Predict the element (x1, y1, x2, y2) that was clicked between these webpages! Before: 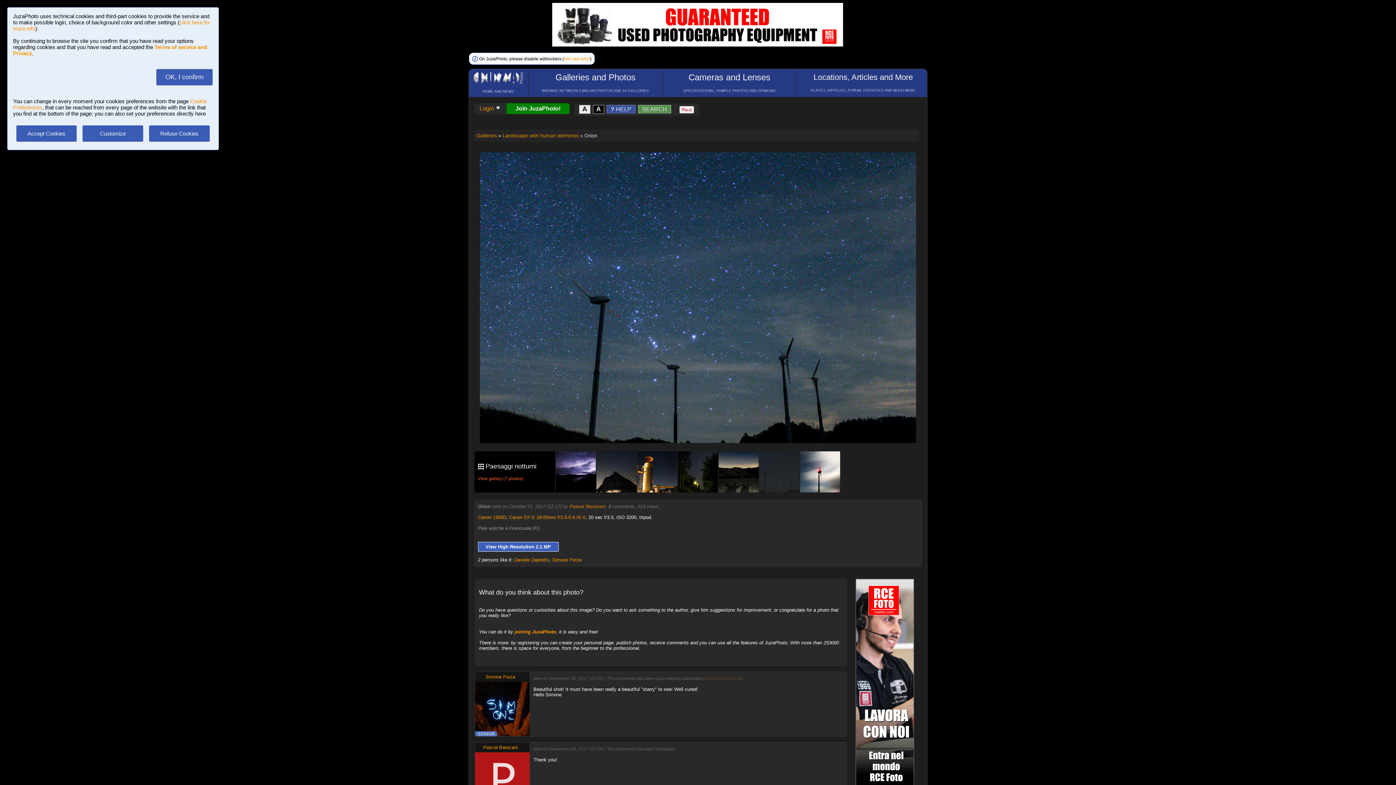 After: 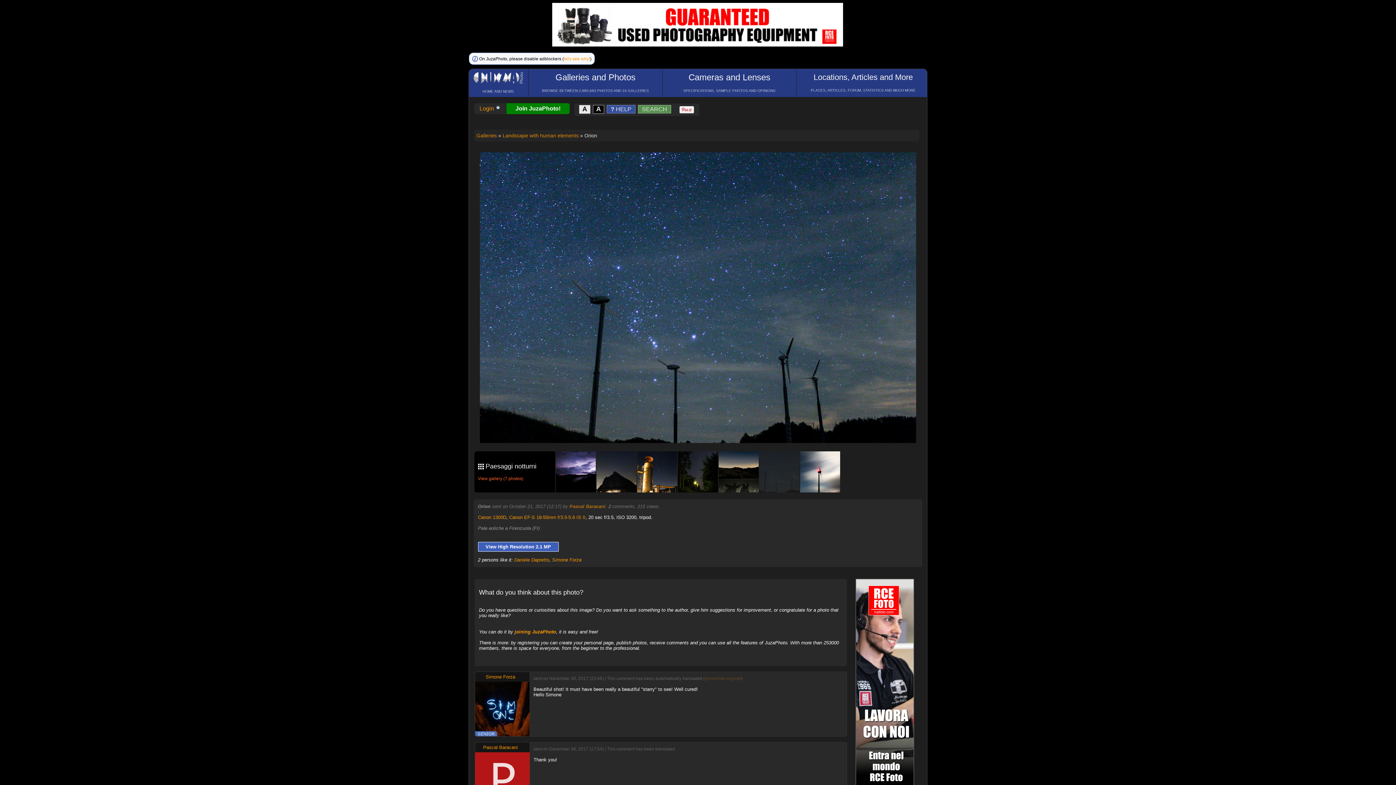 Action: bbox: (156, 74, 213, 80) label: OK, I confirm